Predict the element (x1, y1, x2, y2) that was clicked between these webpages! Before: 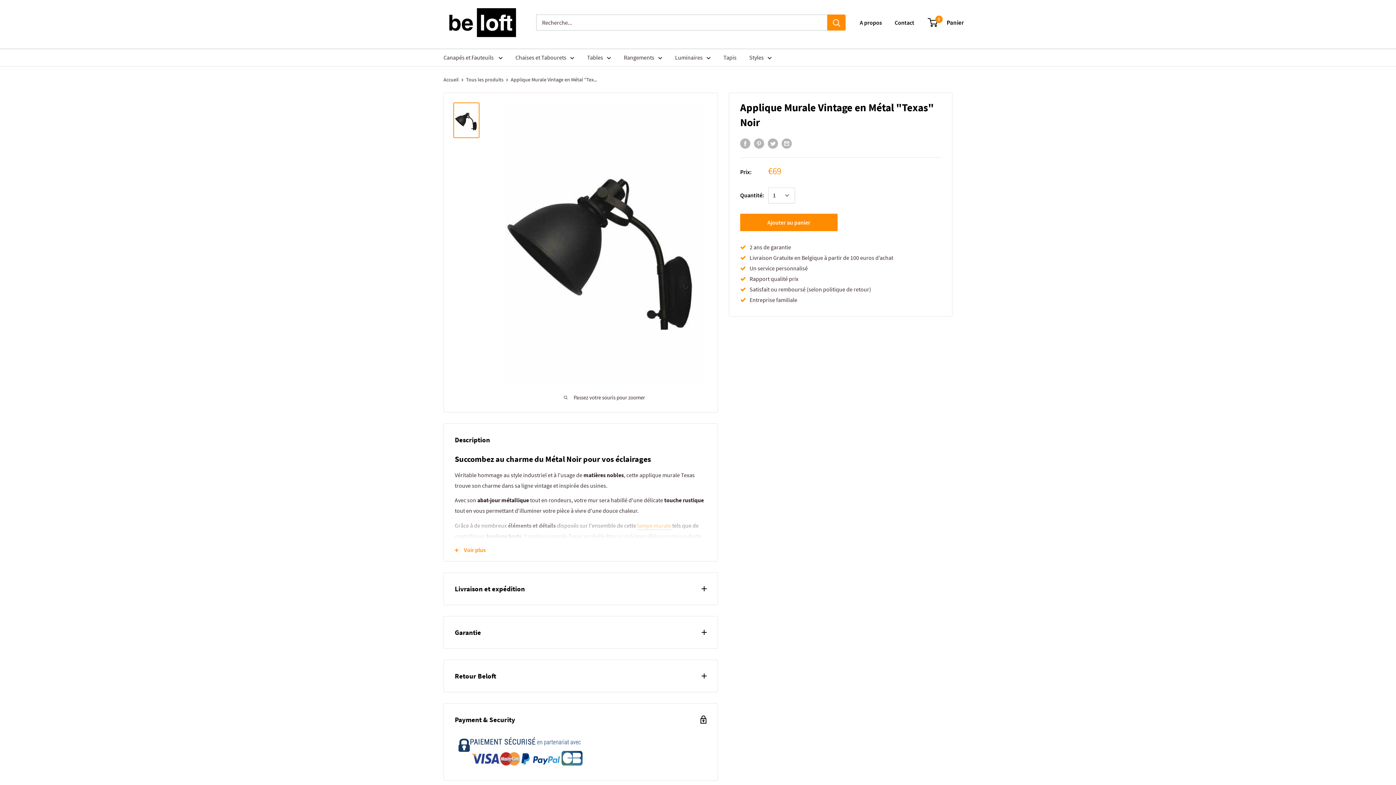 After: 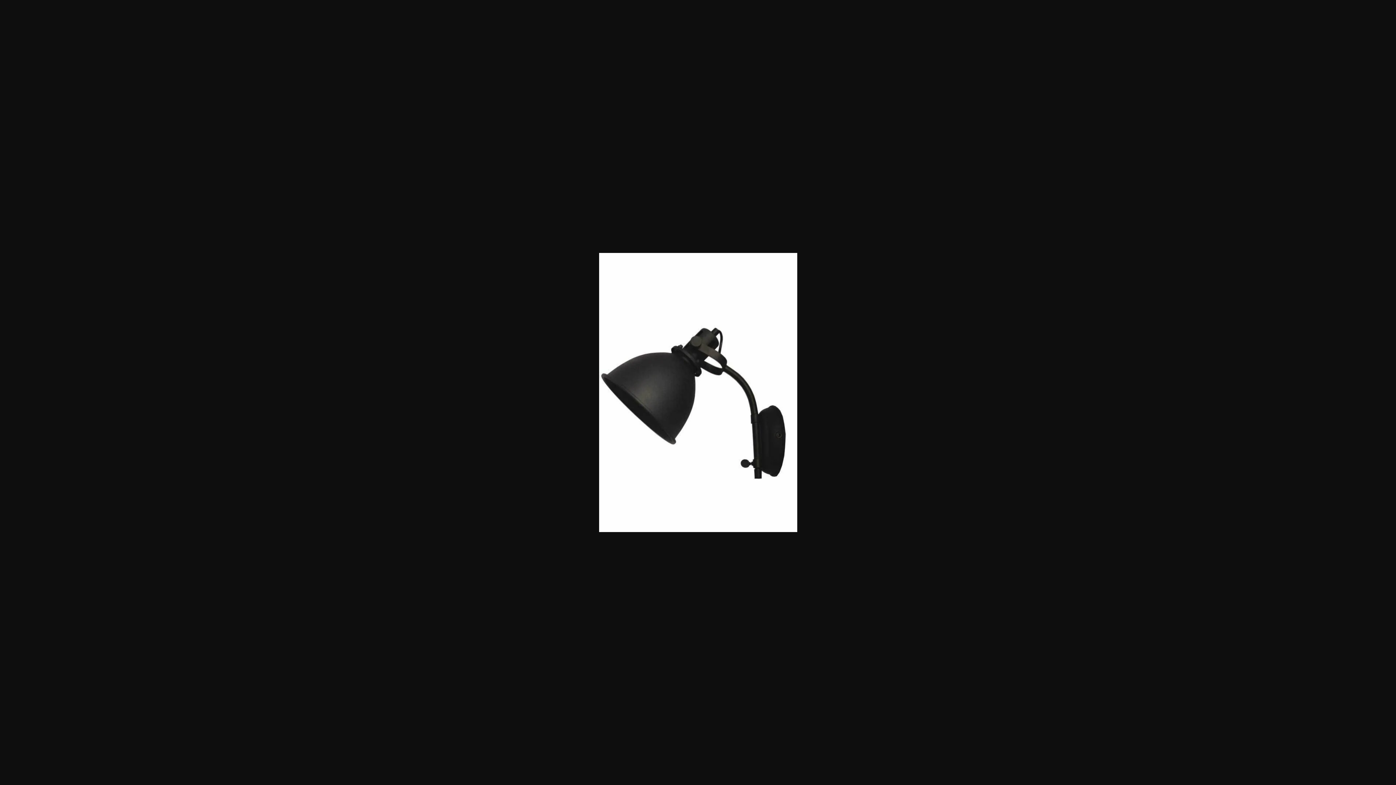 Action: bbox: (453, 102, 479, 138)